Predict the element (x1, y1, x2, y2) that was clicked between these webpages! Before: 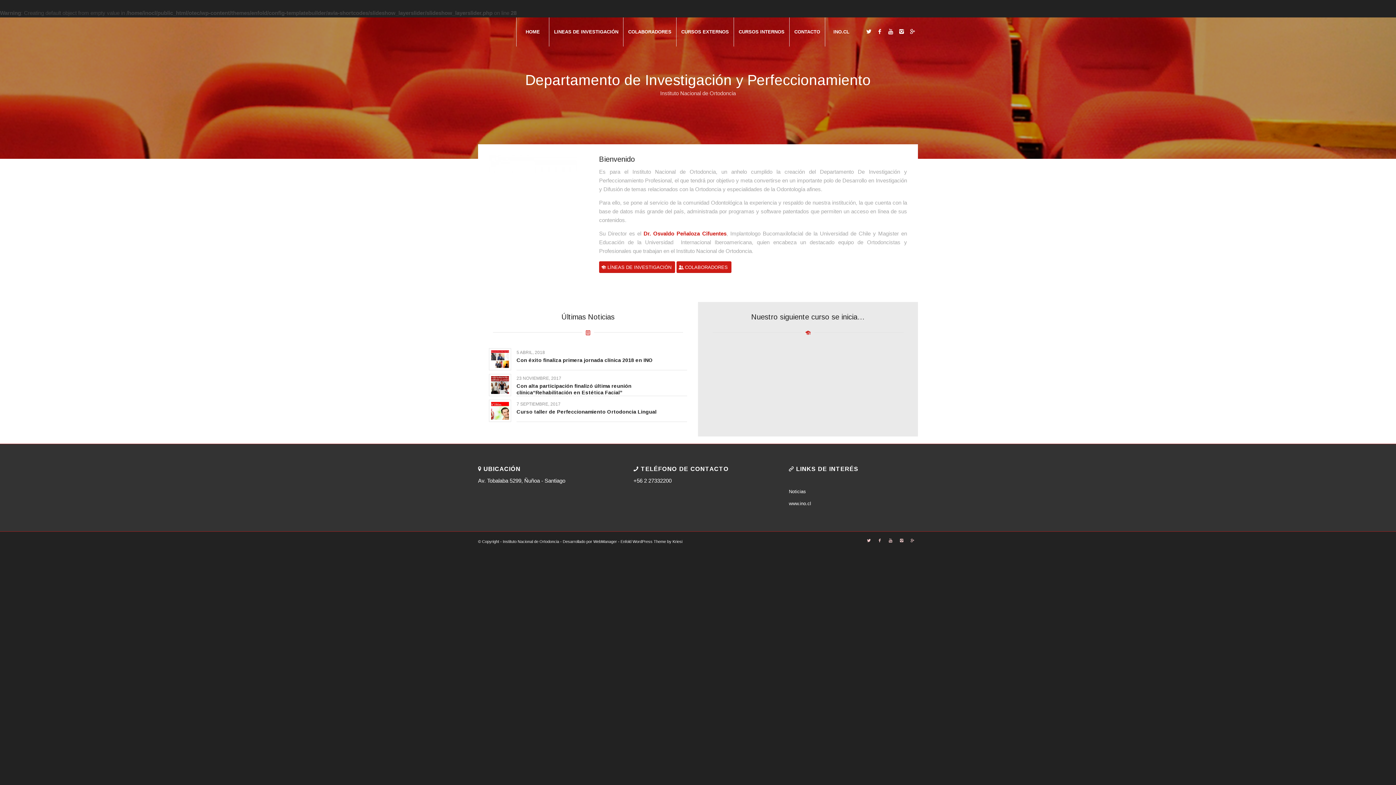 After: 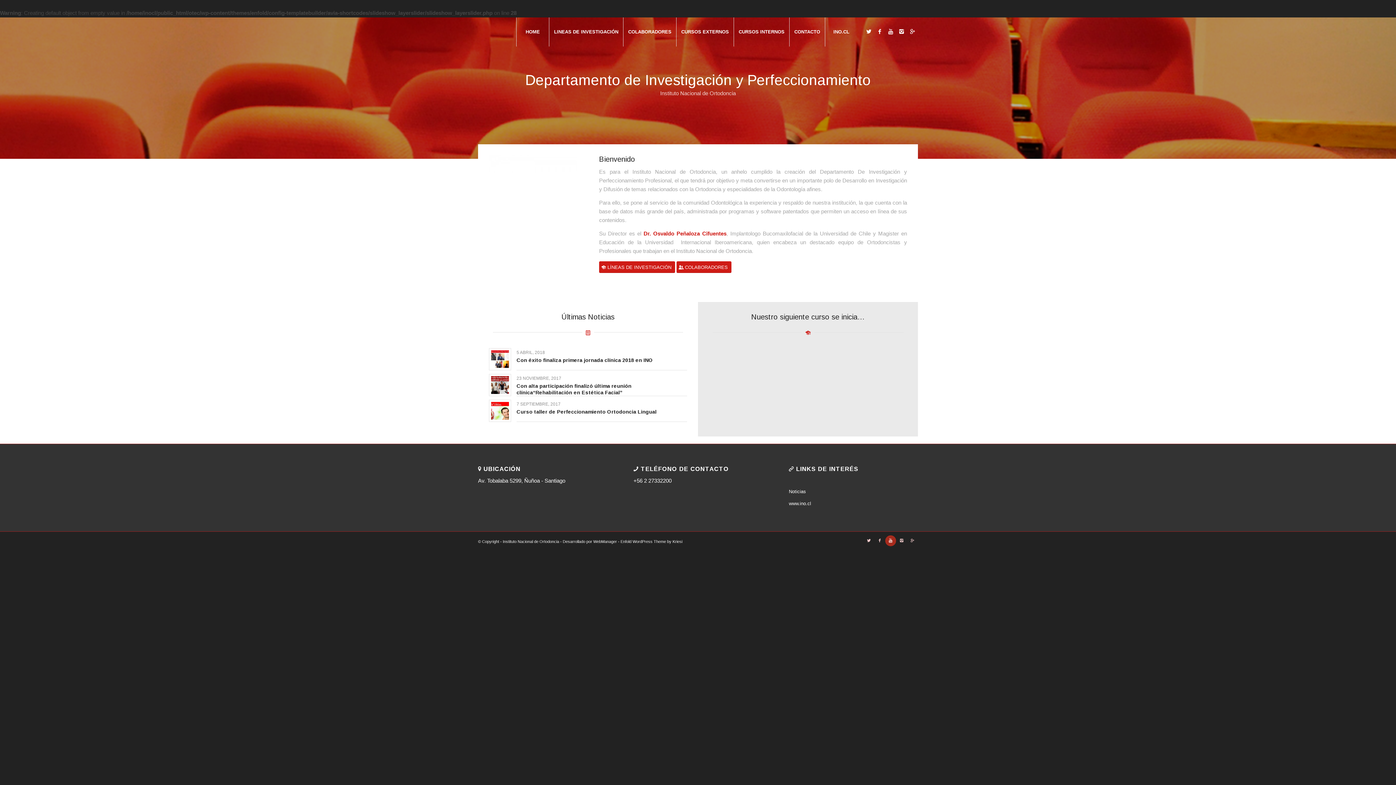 Action: bbox: (885, 535, 896, 546)